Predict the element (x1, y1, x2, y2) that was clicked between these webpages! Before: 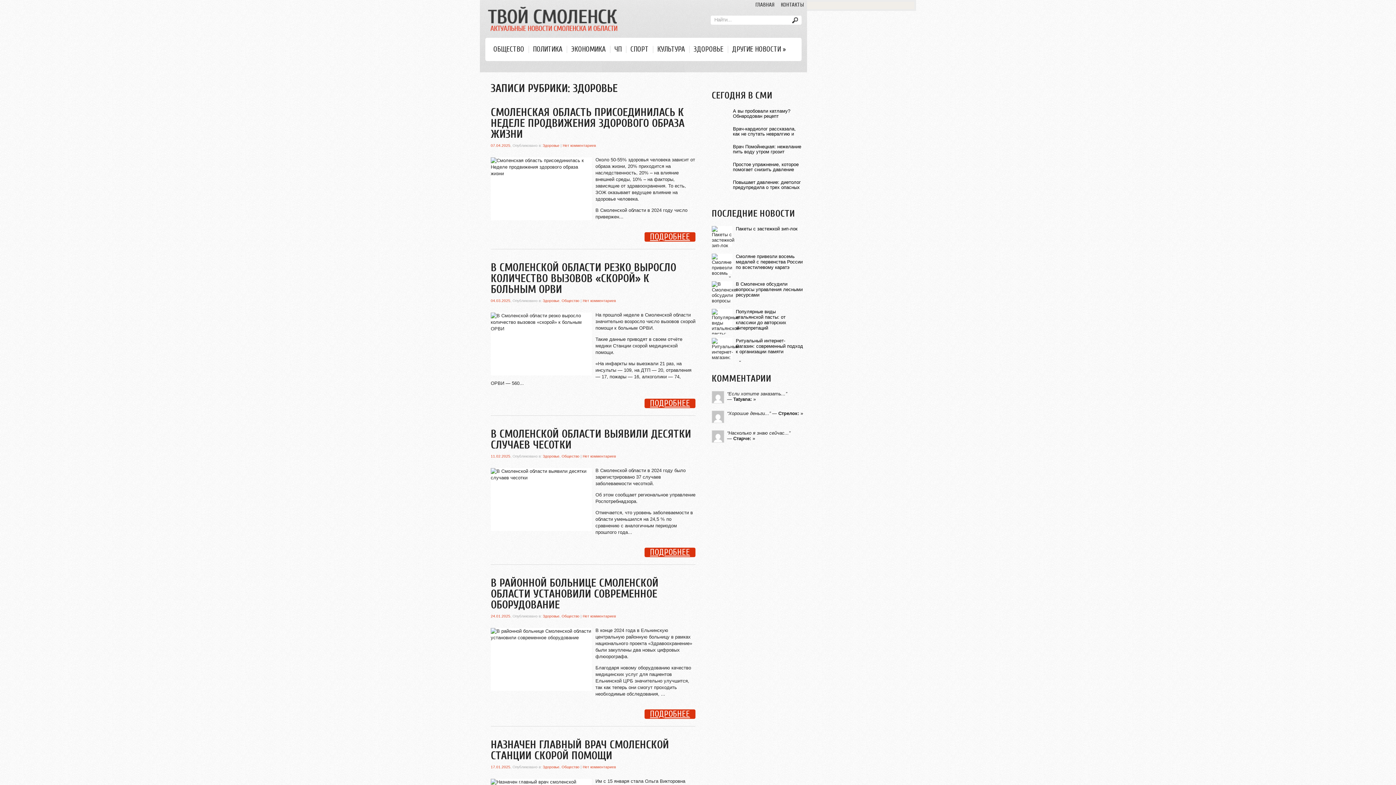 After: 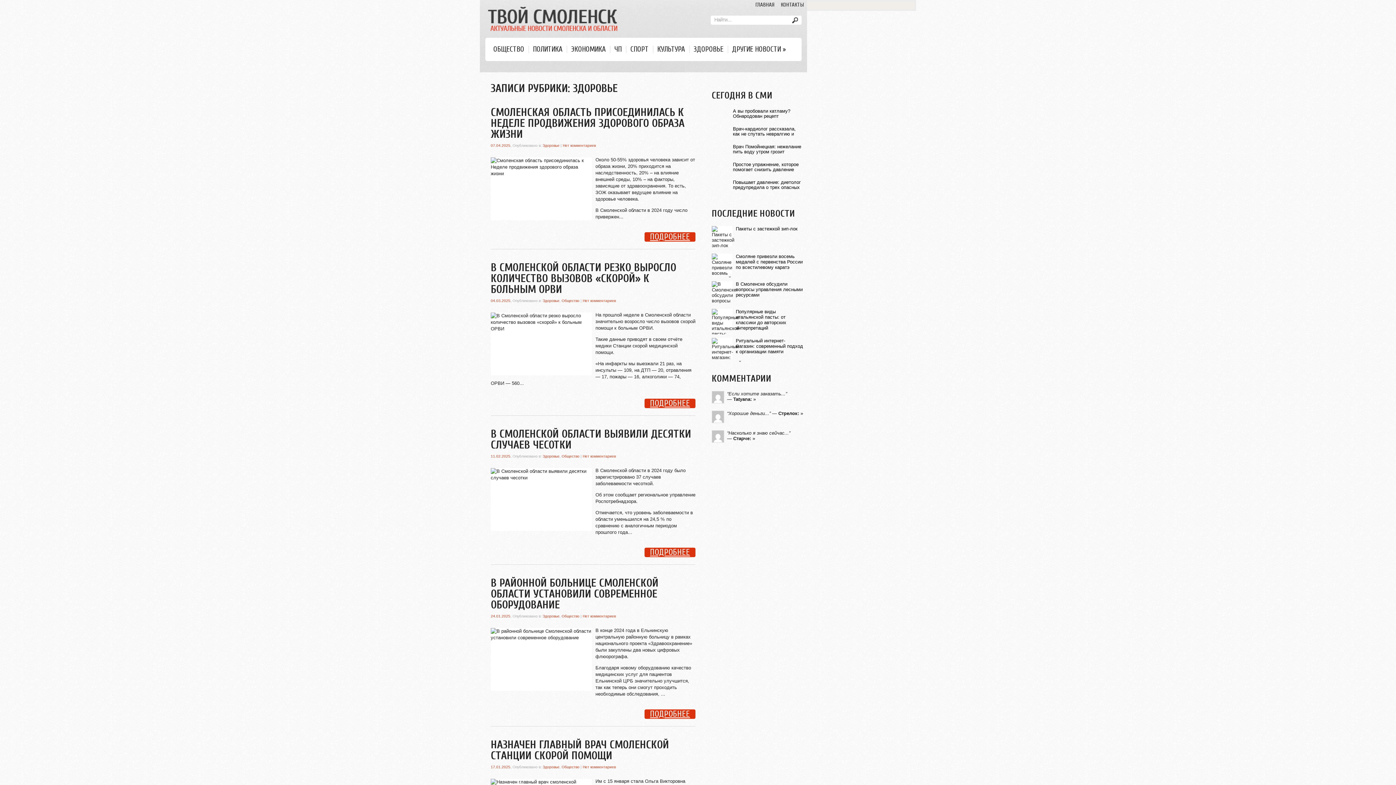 Action: label: Простое упражнение, которое помогает снизить давление bbox: (712, 162, 803, 172)